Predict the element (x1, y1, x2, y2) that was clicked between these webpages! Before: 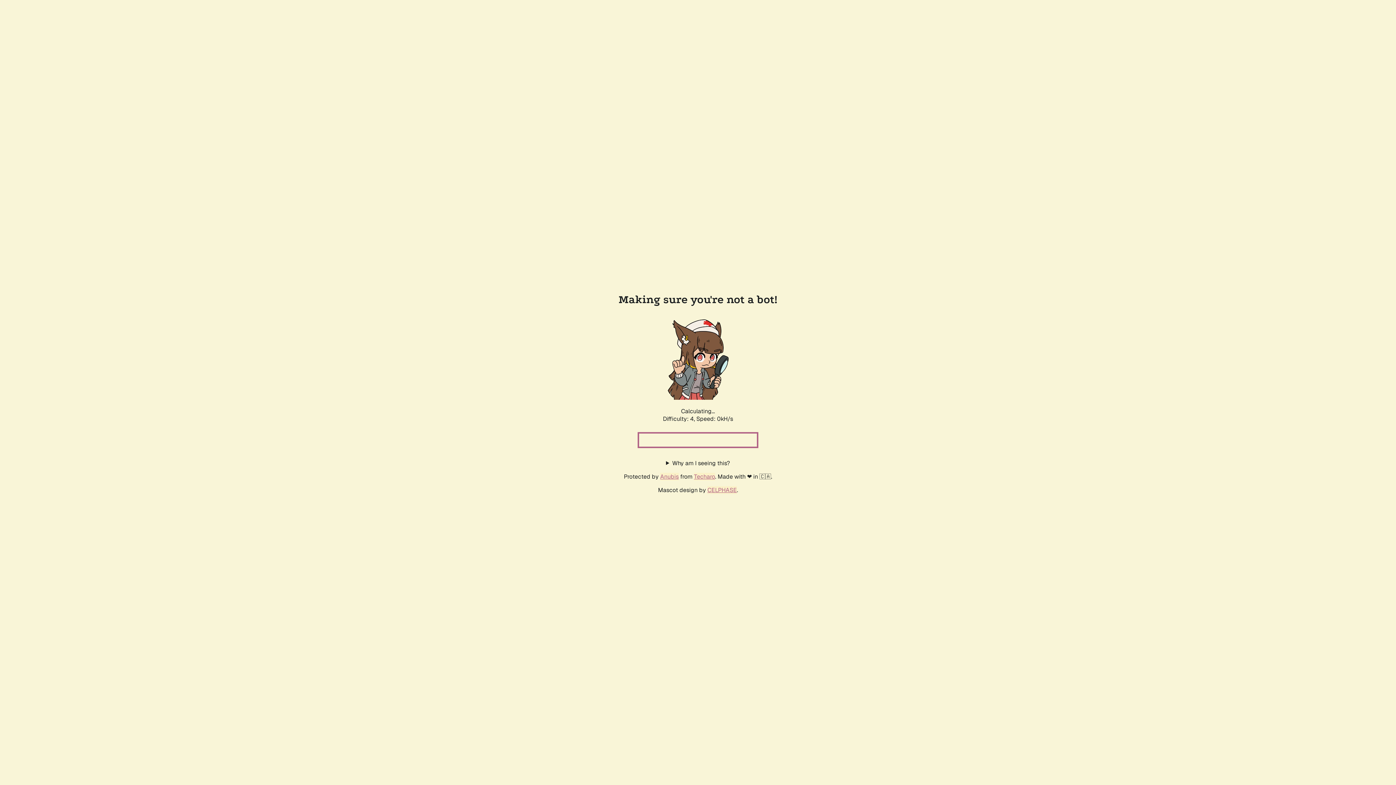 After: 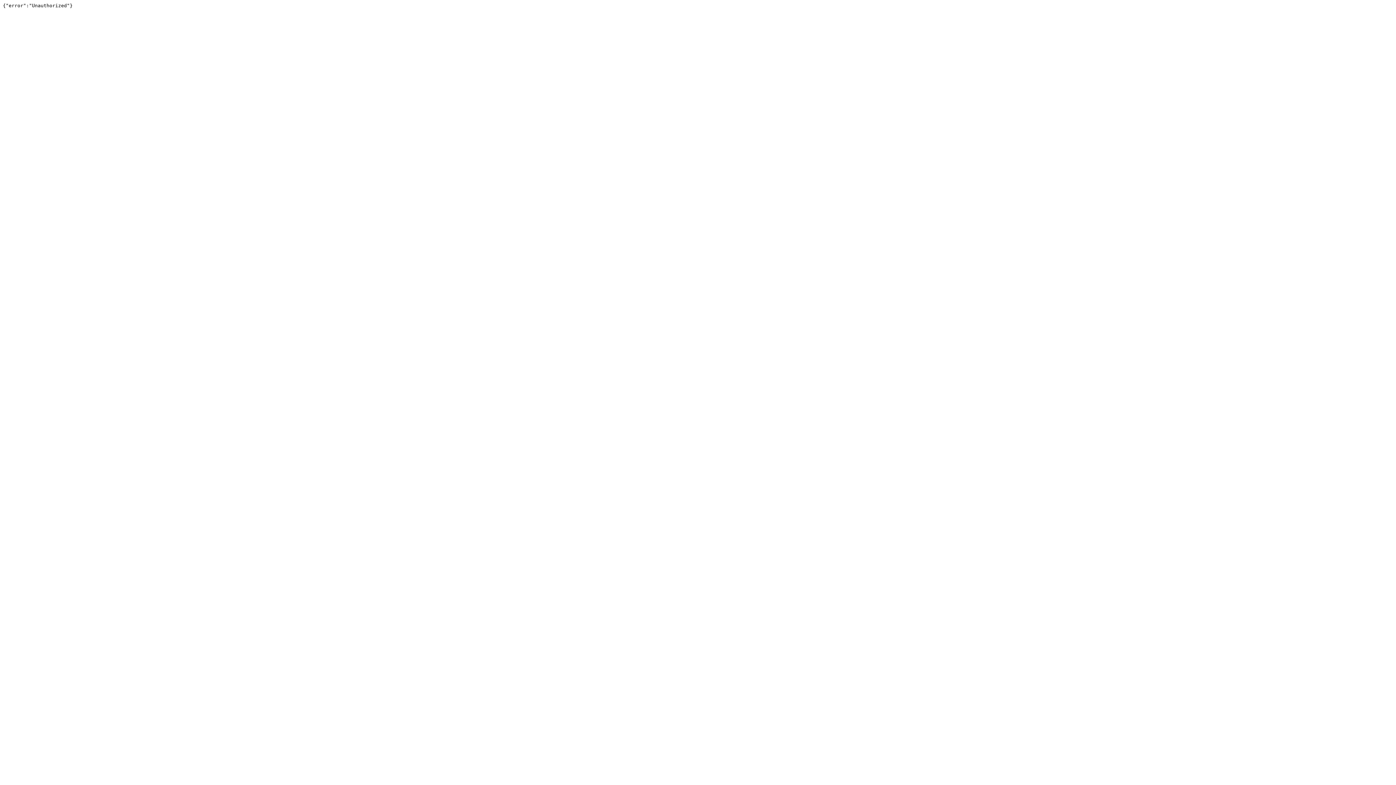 Action: label: Techaro bbox: (694, 472, 715, 480)